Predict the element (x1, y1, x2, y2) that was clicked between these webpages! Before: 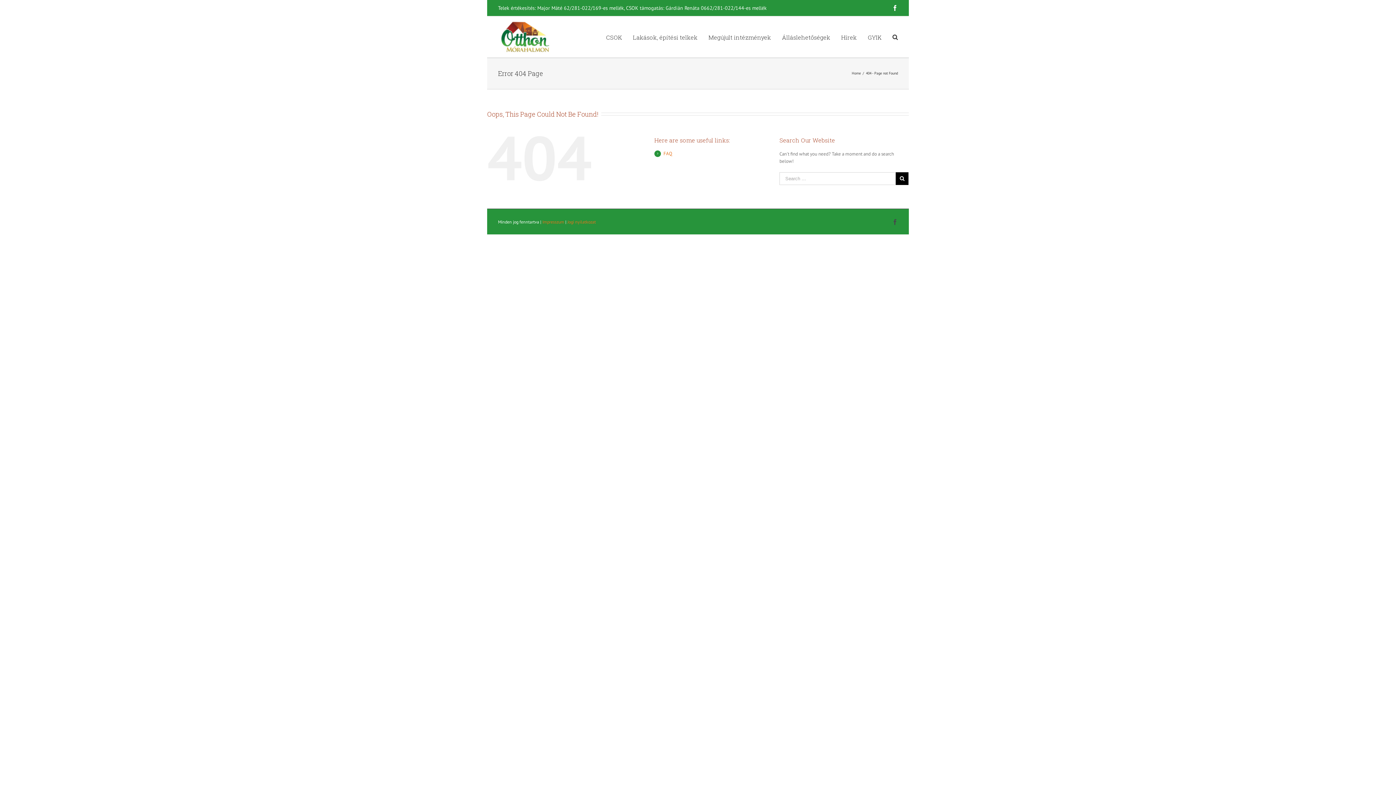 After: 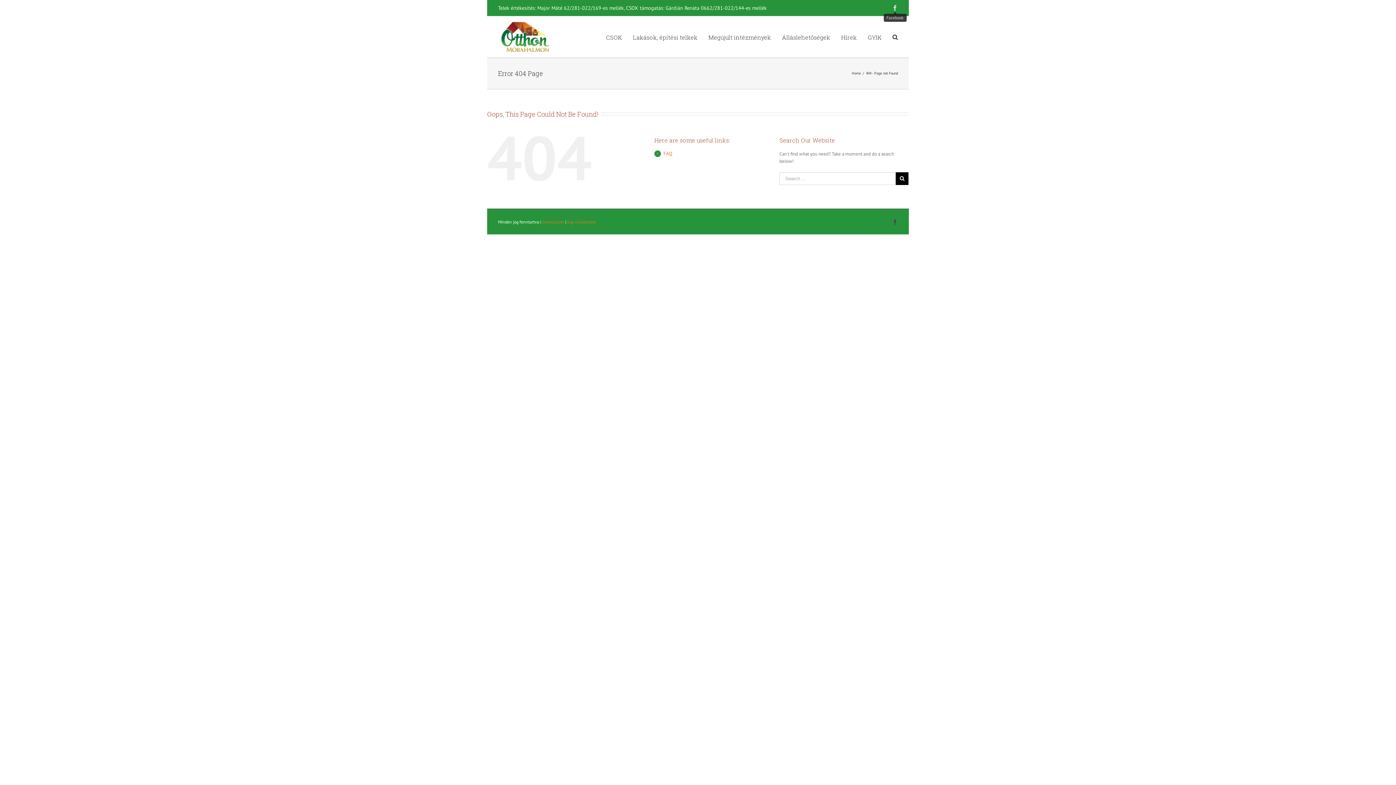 Action: bbox: (892, 5, 898, 10)